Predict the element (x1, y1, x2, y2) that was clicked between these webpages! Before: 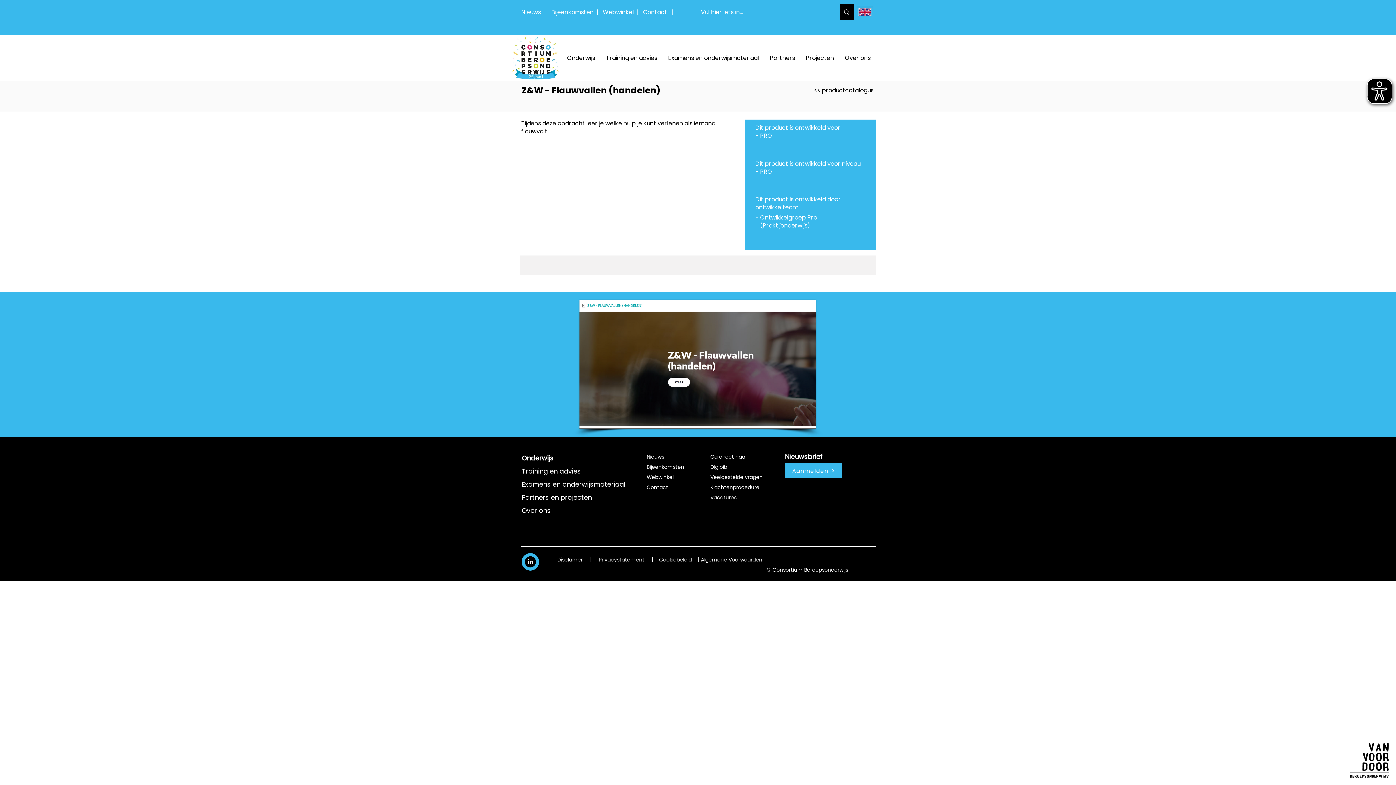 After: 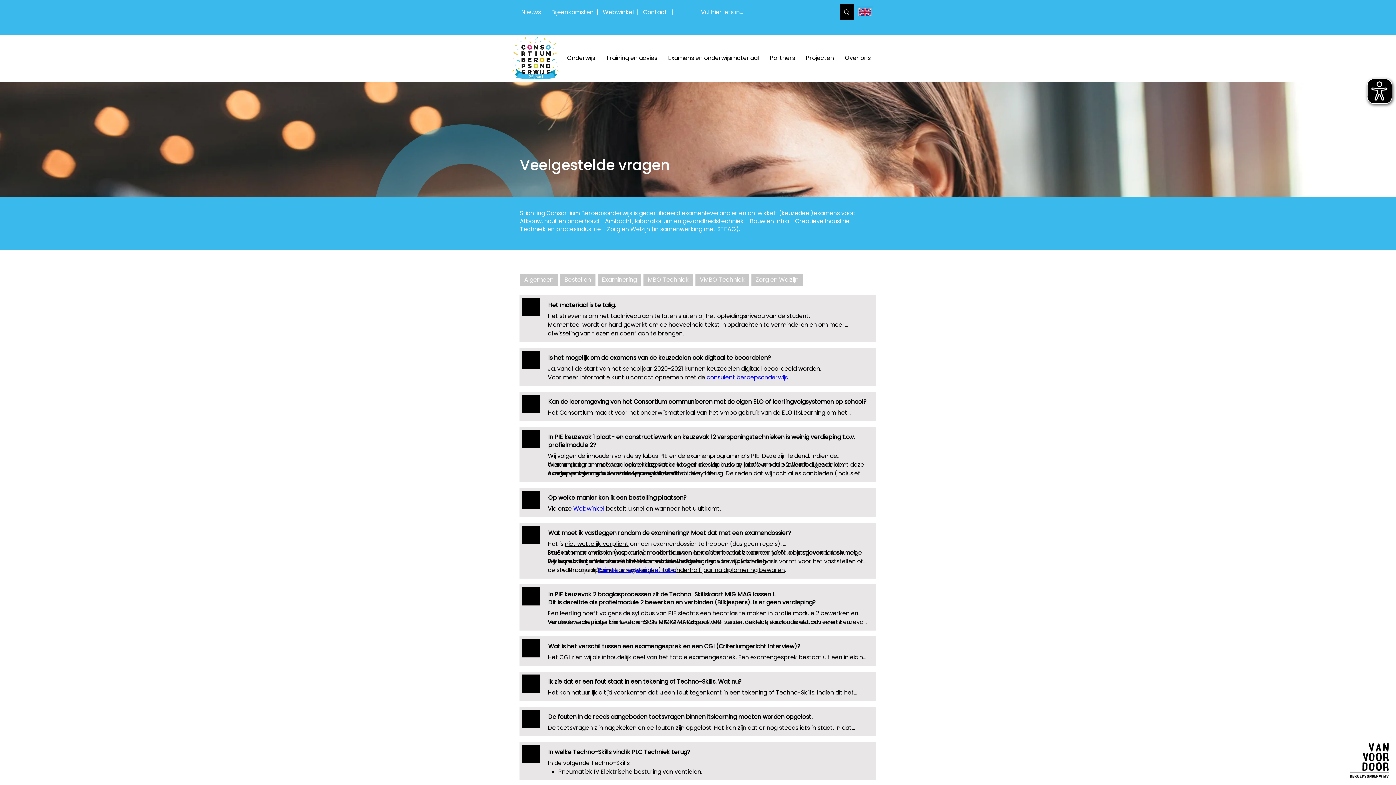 Action: bbox: (710, 473, 762, 481) label: Veelgestelde vragen